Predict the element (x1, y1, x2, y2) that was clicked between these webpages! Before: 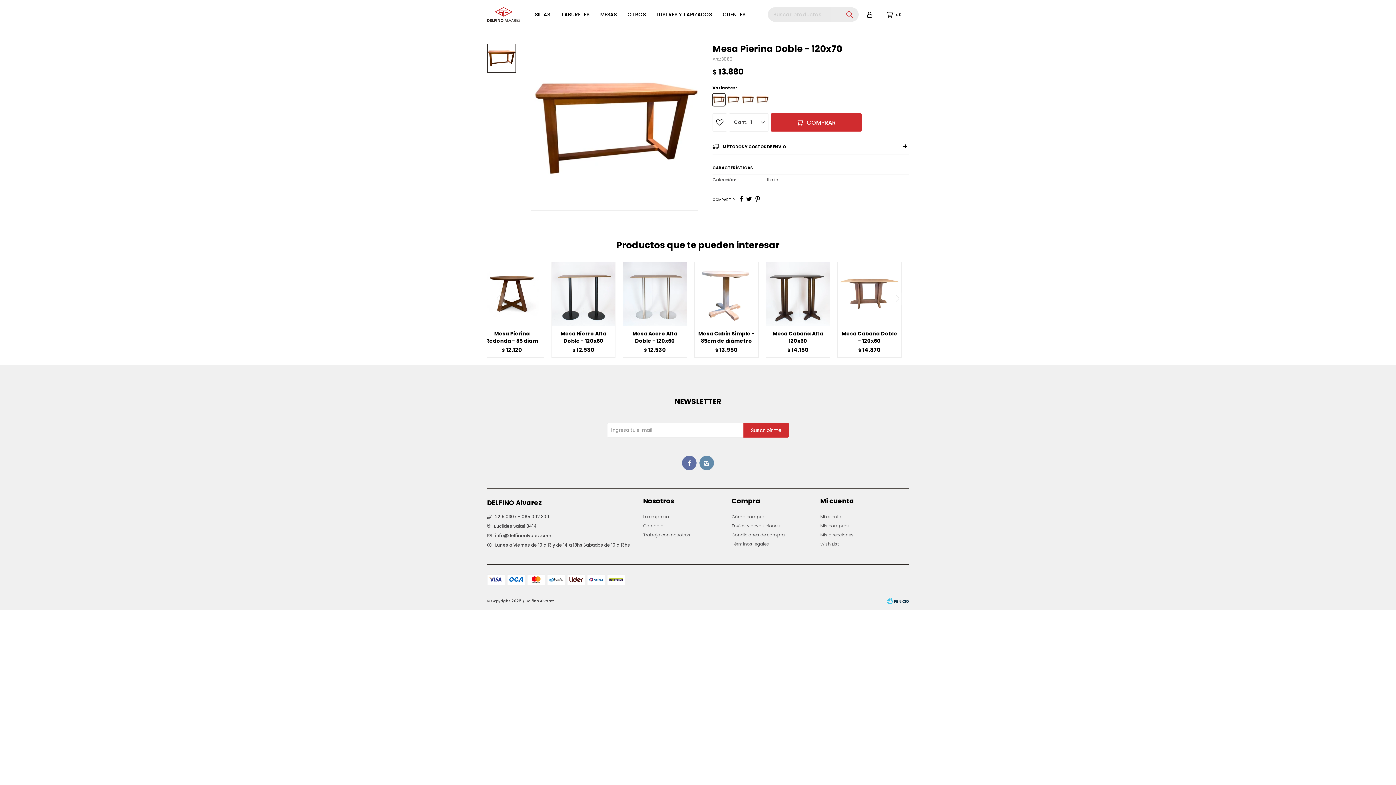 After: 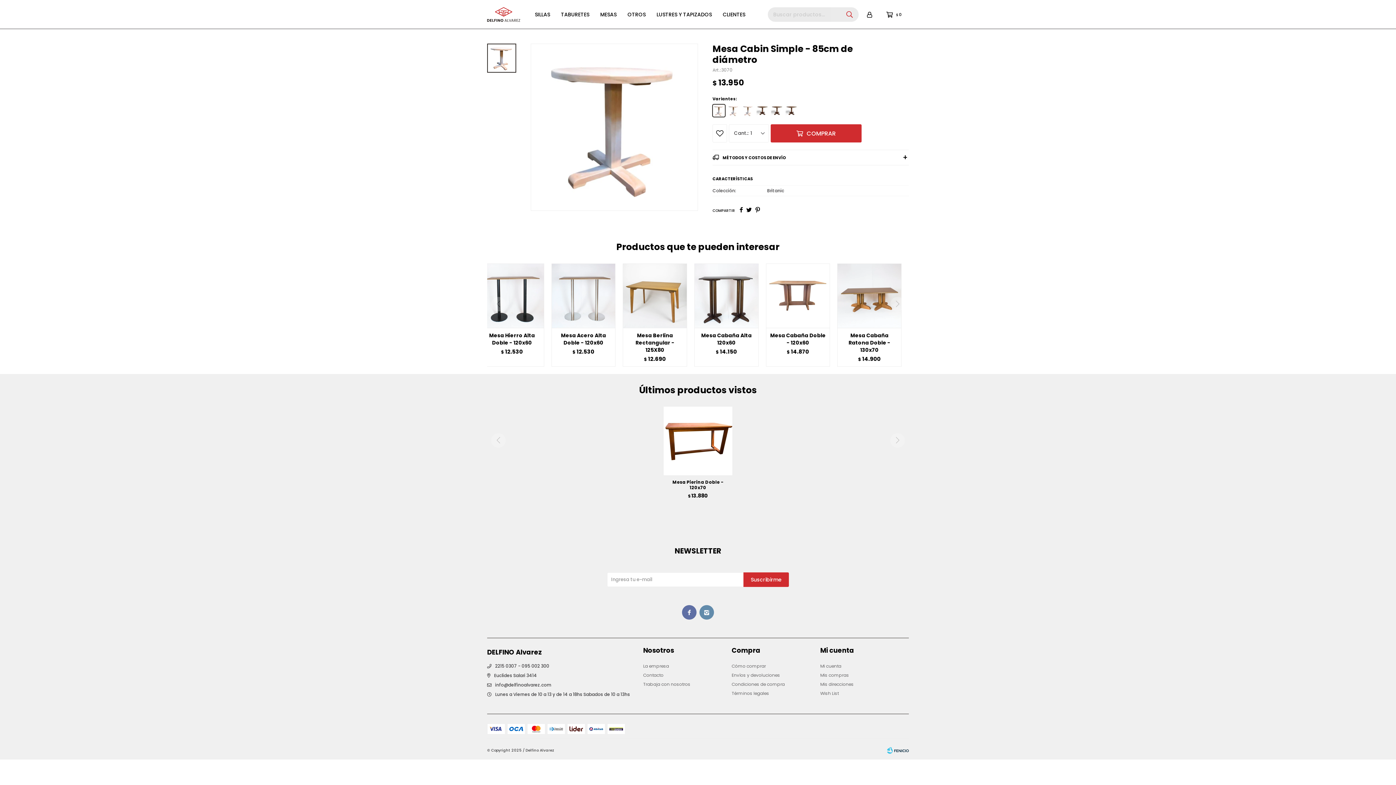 Action: bbox: (694, 261, 758, 326)